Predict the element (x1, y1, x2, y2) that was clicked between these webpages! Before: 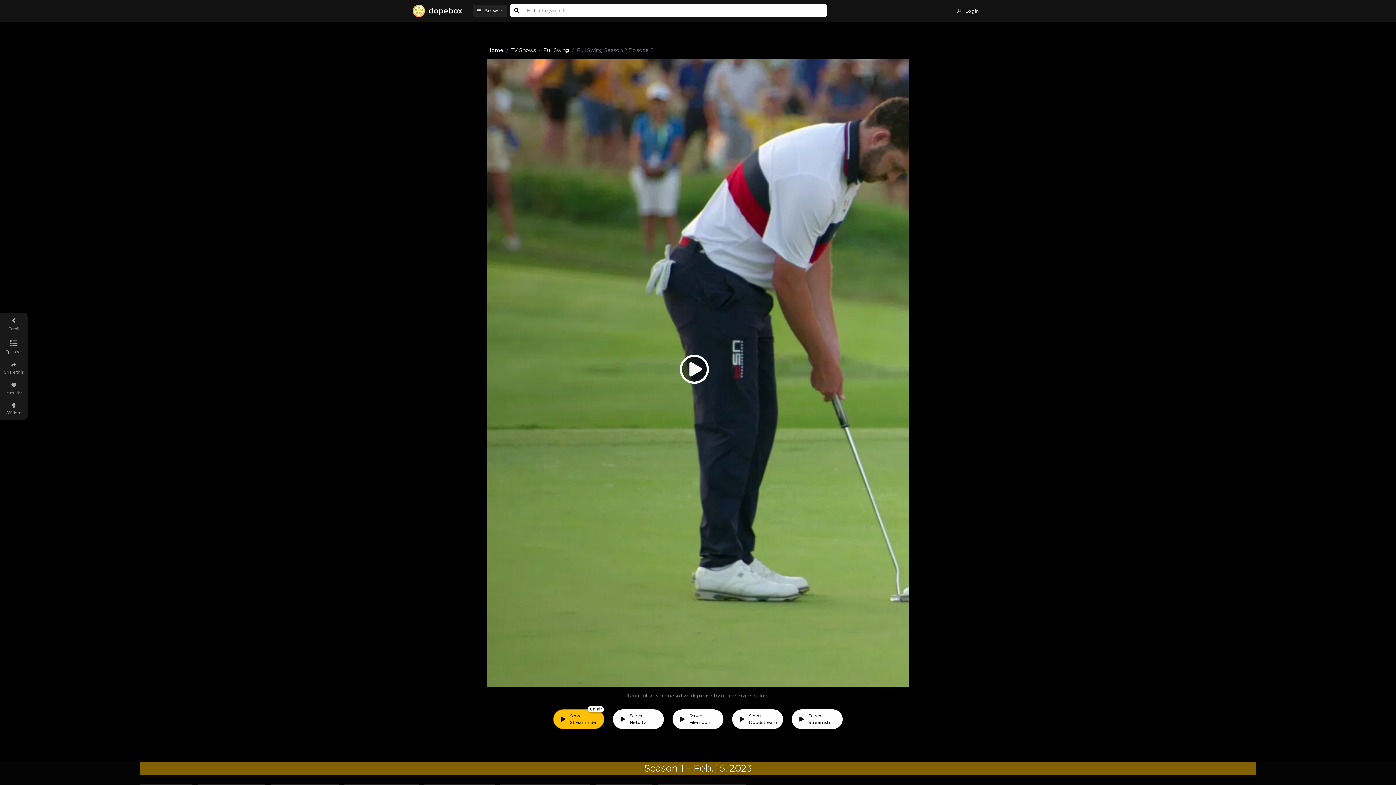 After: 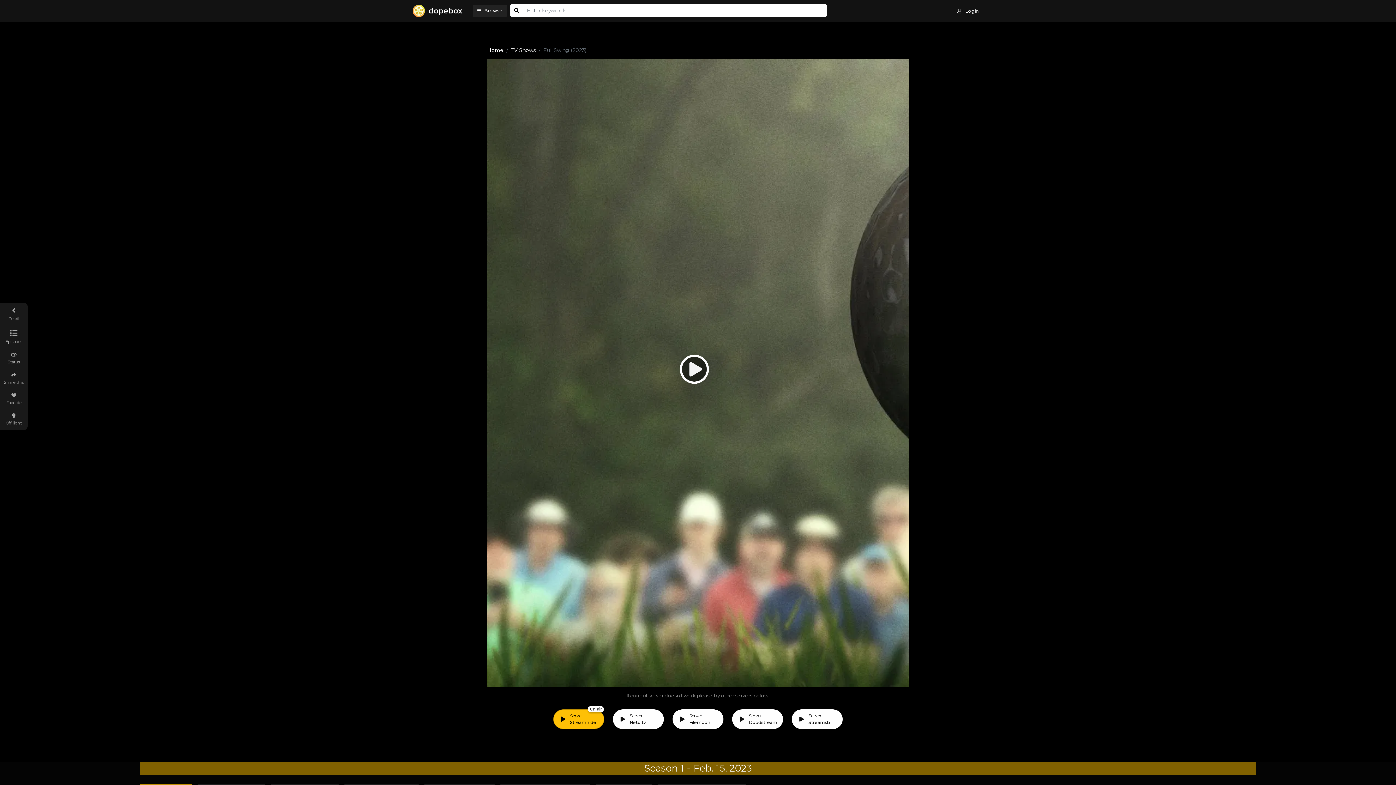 Action: bbox: (543, 46, 569, 53) label: Full Swing